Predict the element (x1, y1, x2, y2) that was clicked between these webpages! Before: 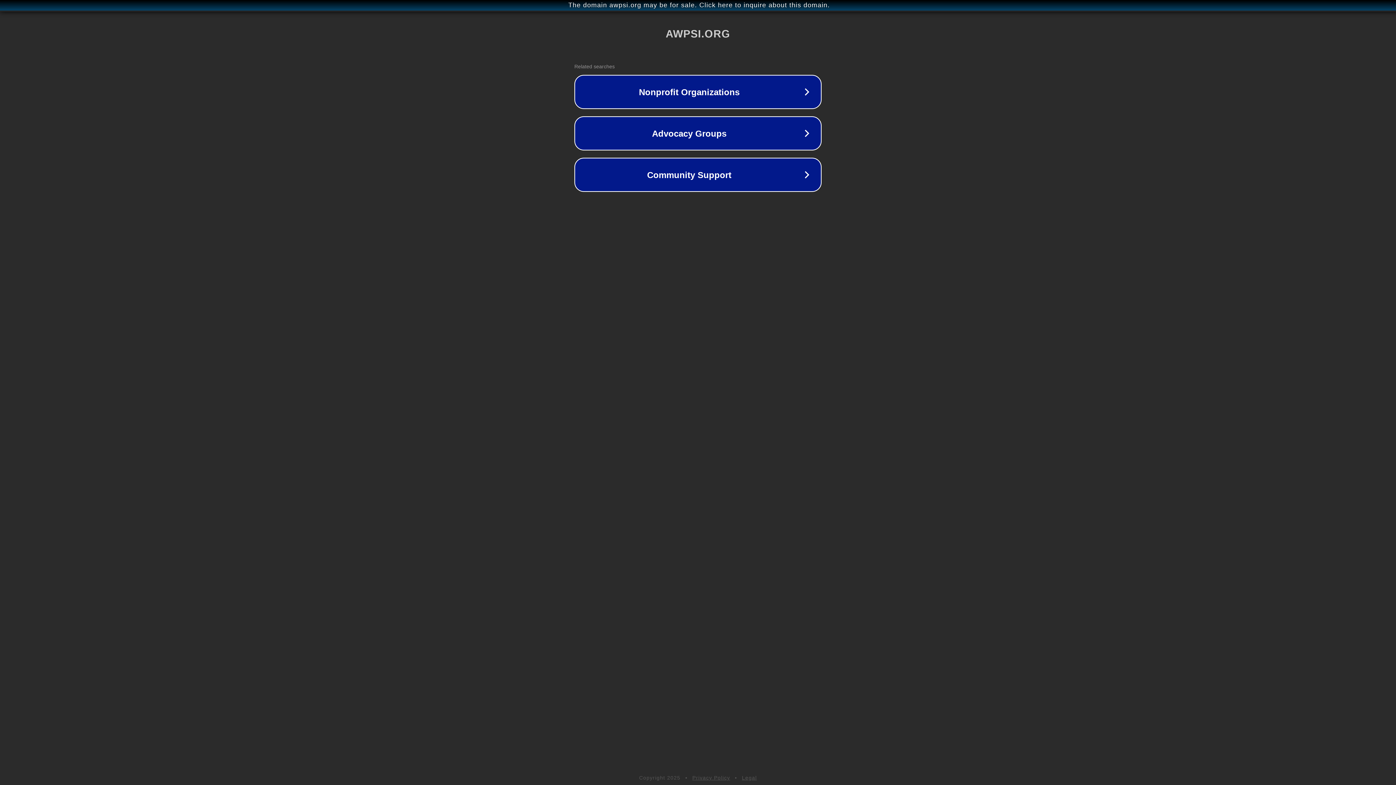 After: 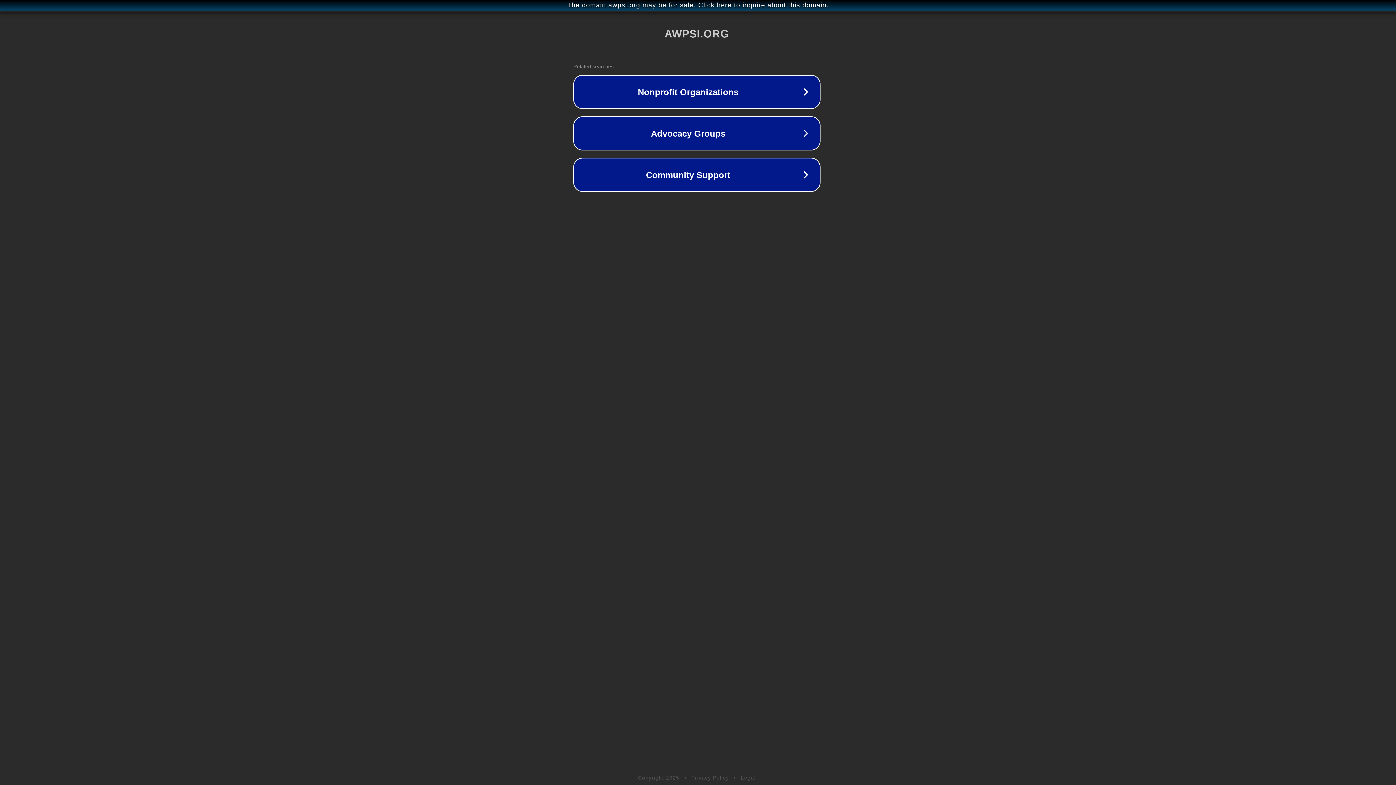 Action: bbox: (1, 1, 1397, 9) label: The domain awpsi.org may be for sale. Click here to inquire about this domain.